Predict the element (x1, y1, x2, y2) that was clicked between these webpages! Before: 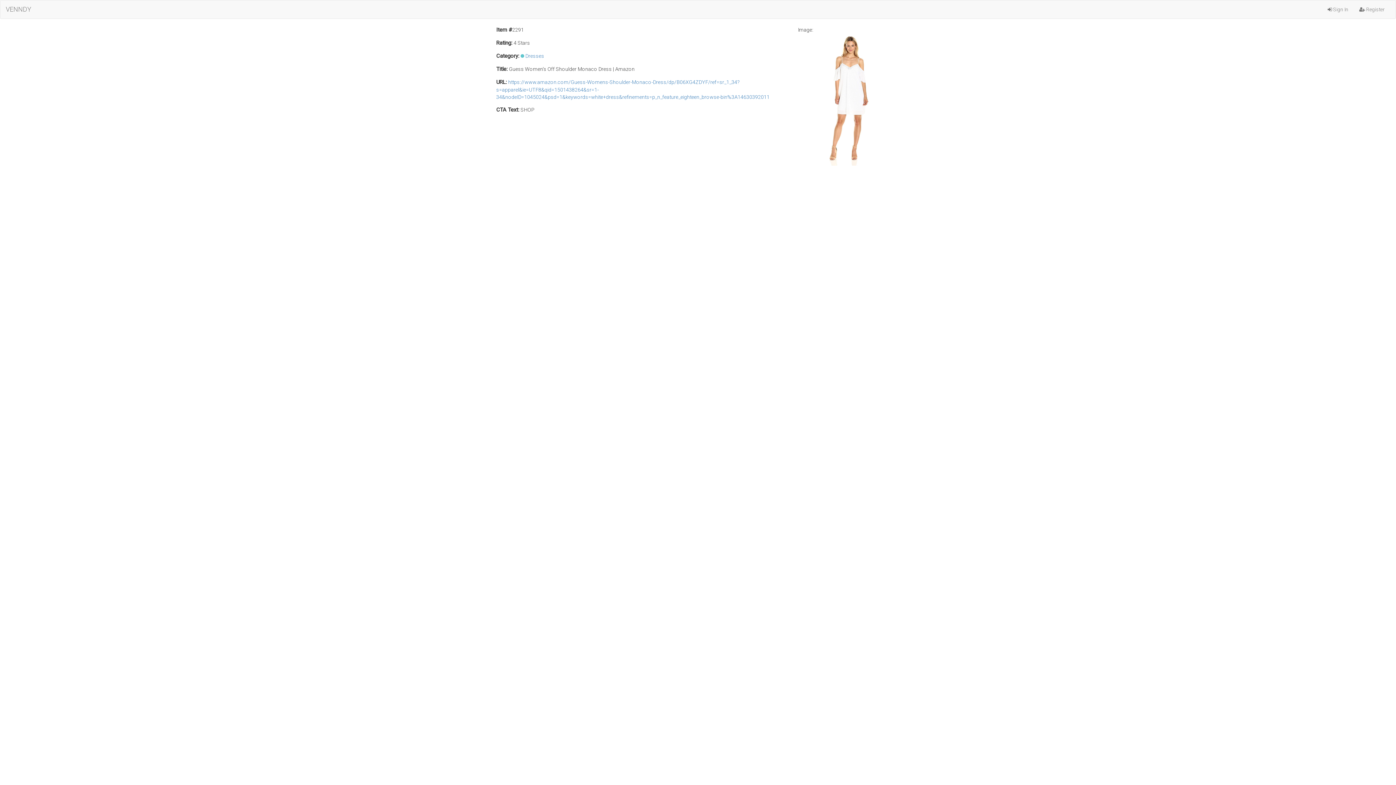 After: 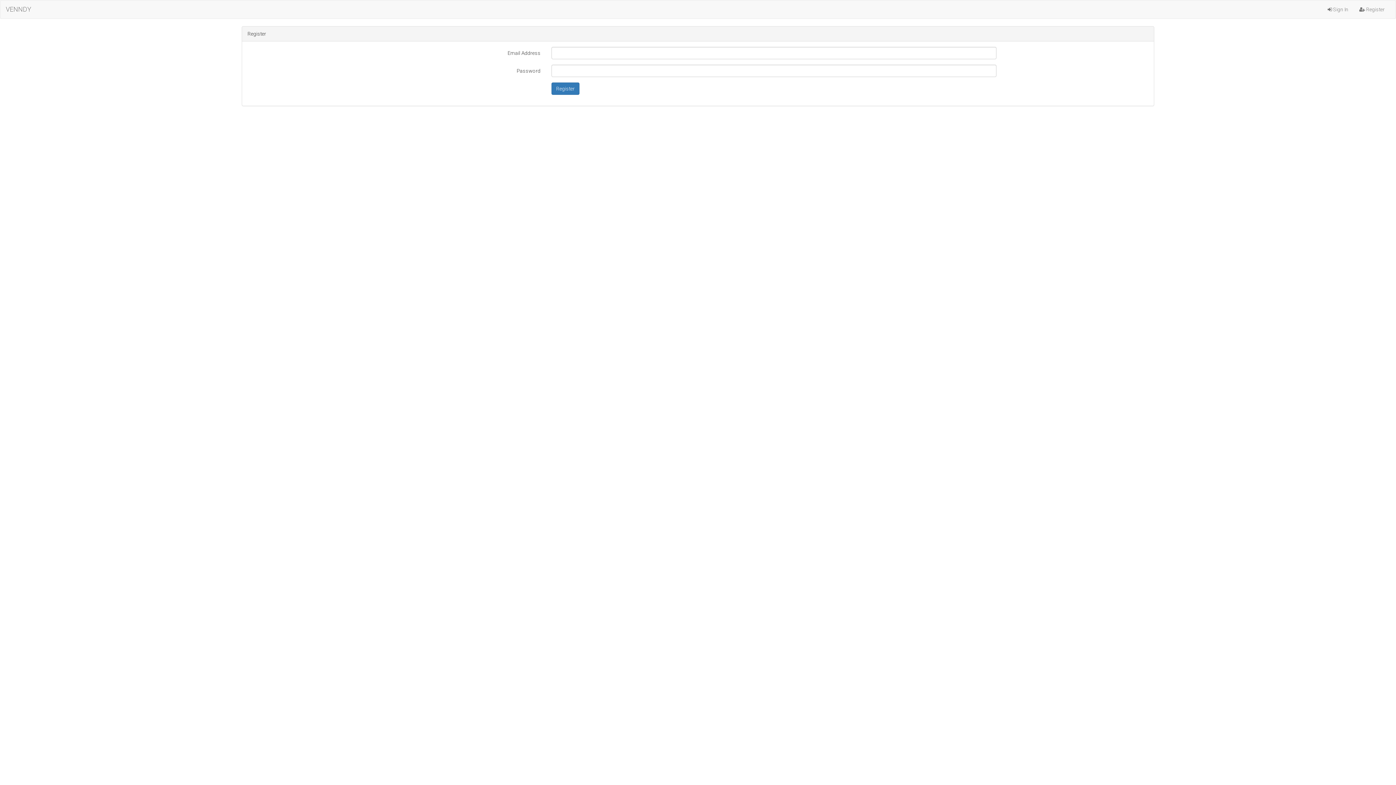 Action: bbox: (1354, 0, 1390, 18) label:  Register